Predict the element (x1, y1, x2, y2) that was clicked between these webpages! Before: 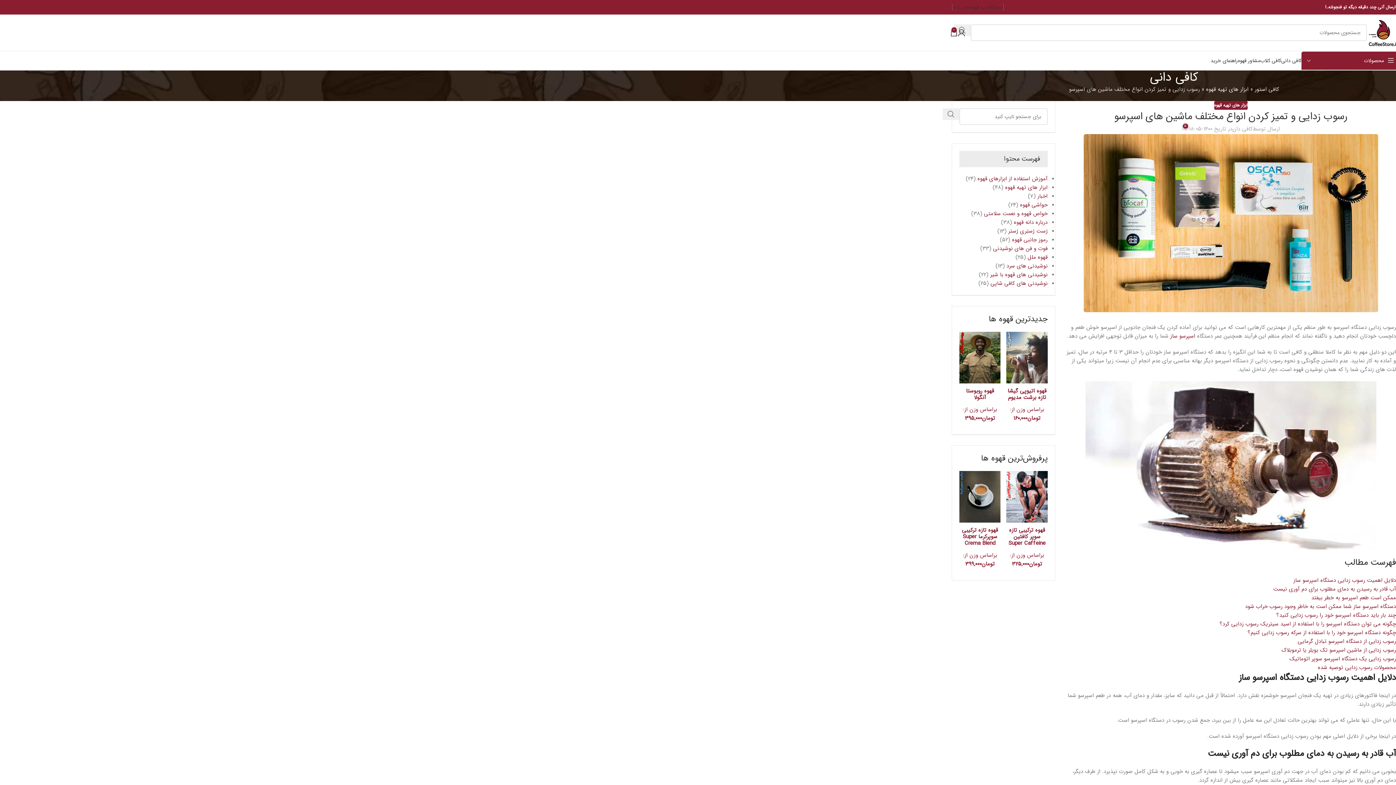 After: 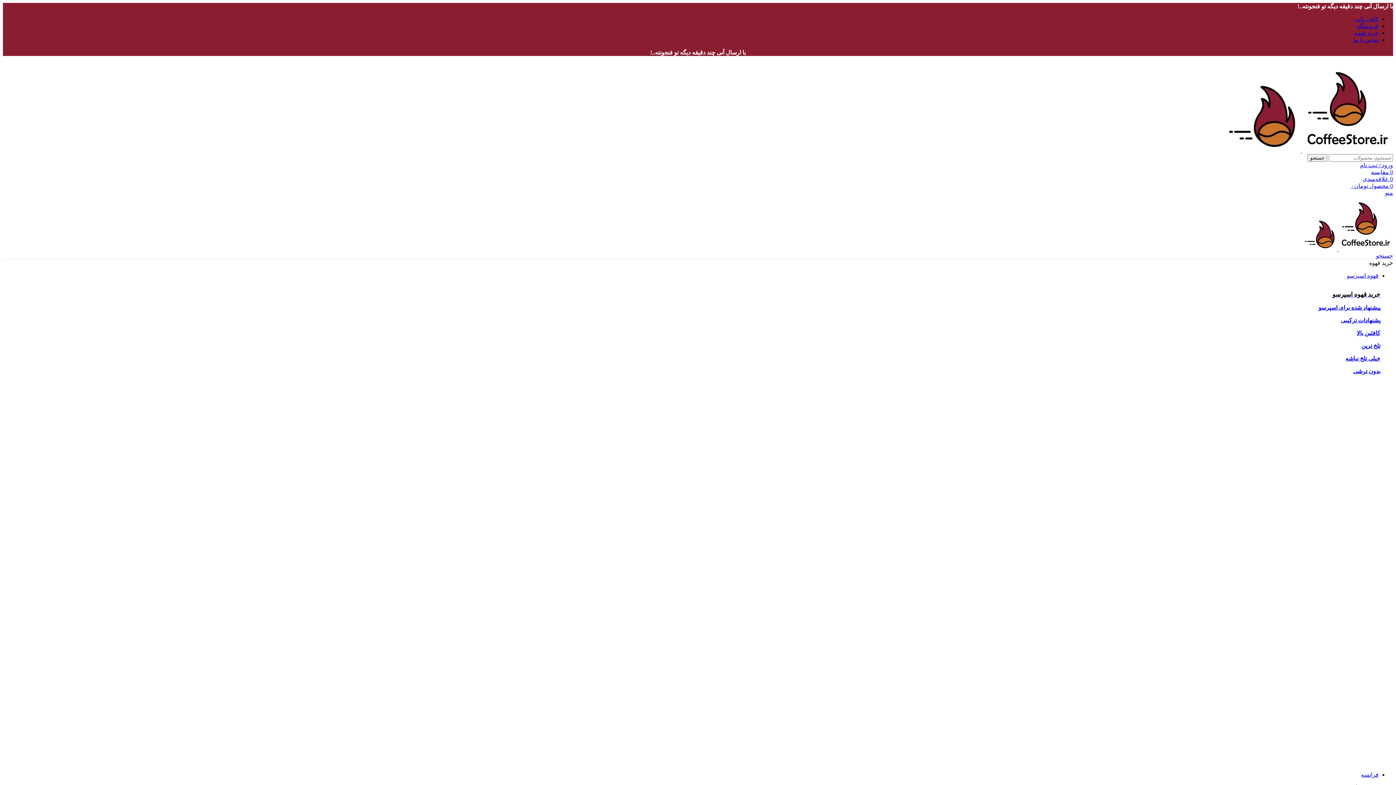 Action: bbox: (959, 332, 1000, 405) label: قهوه روبوستا آنگولا